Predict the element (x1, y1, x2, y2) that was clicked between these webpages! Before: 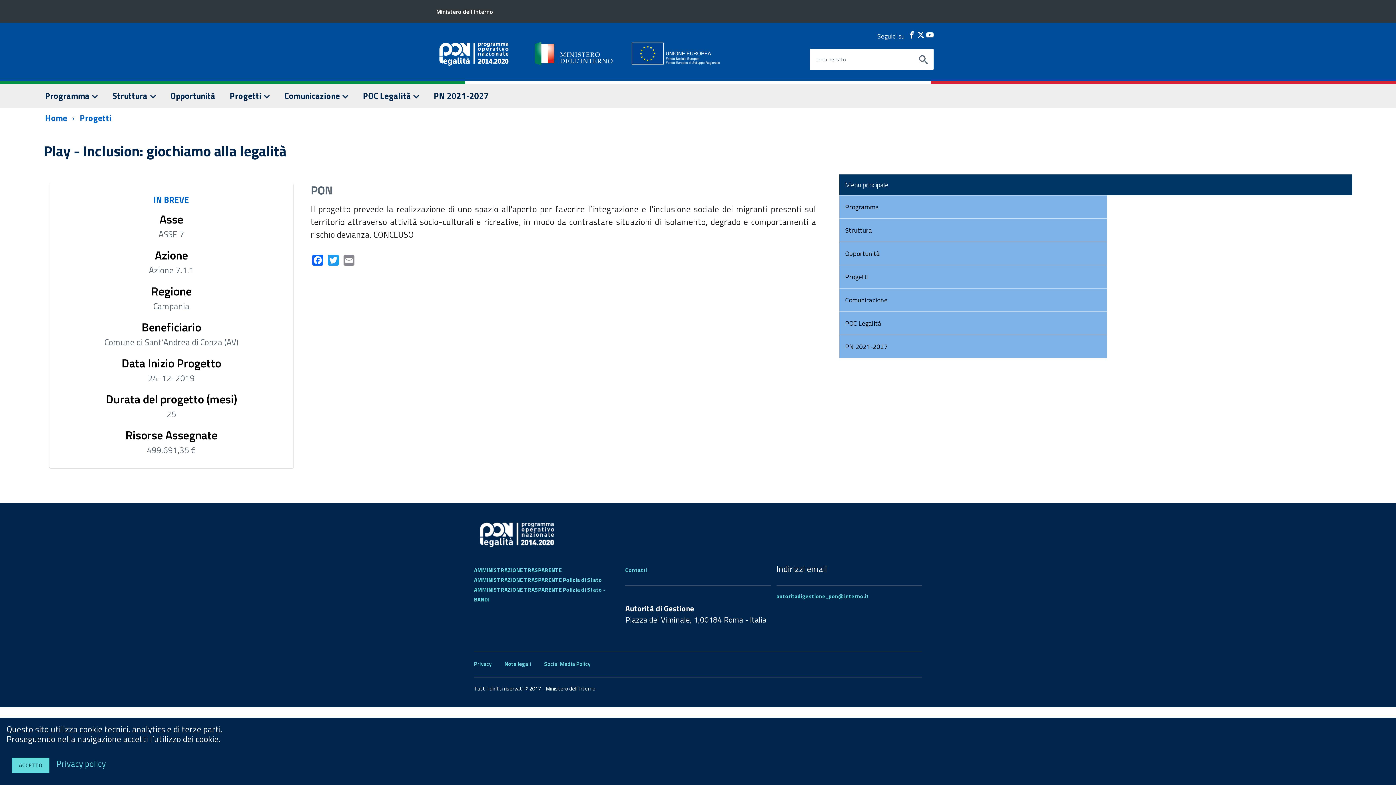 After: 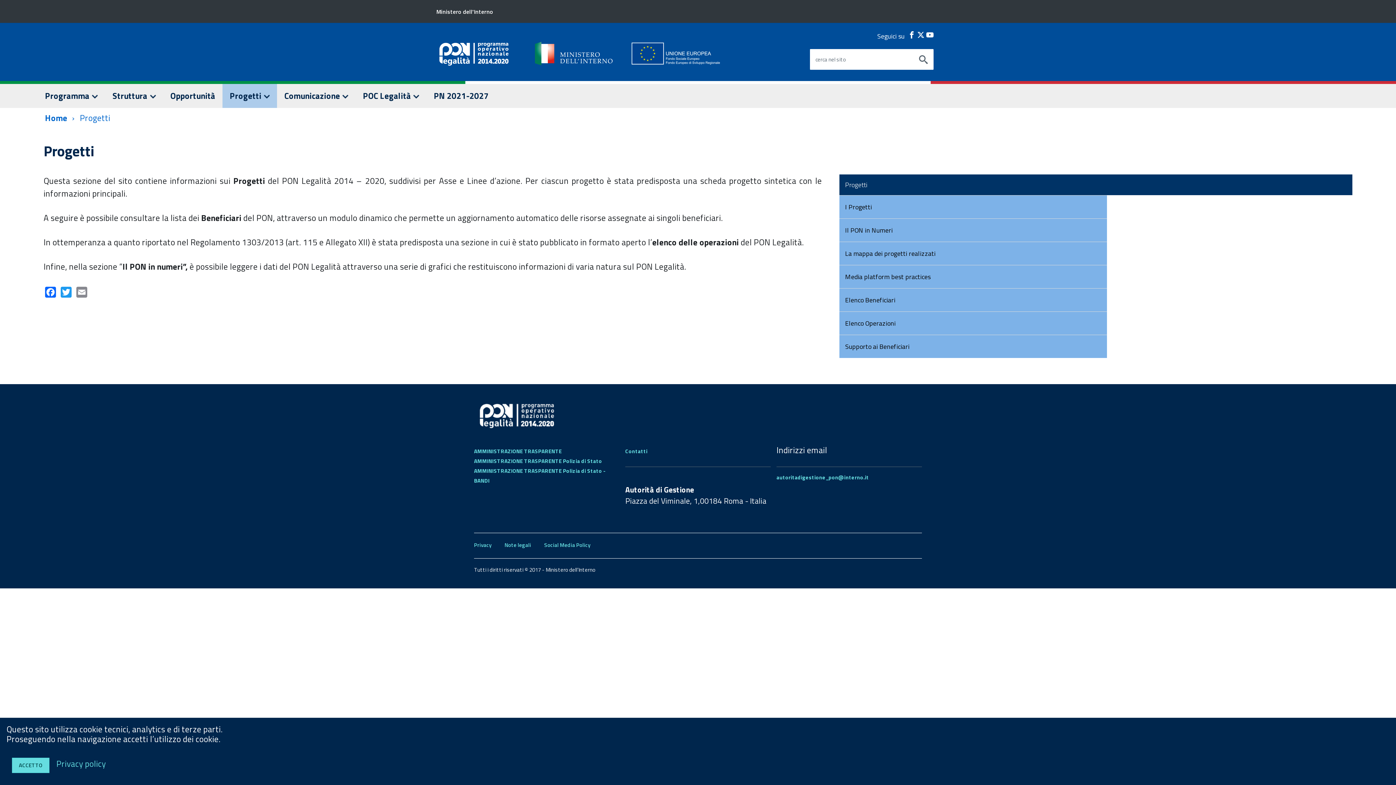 Action: bbox: (222, 84, 277, 108) label: Progetti 